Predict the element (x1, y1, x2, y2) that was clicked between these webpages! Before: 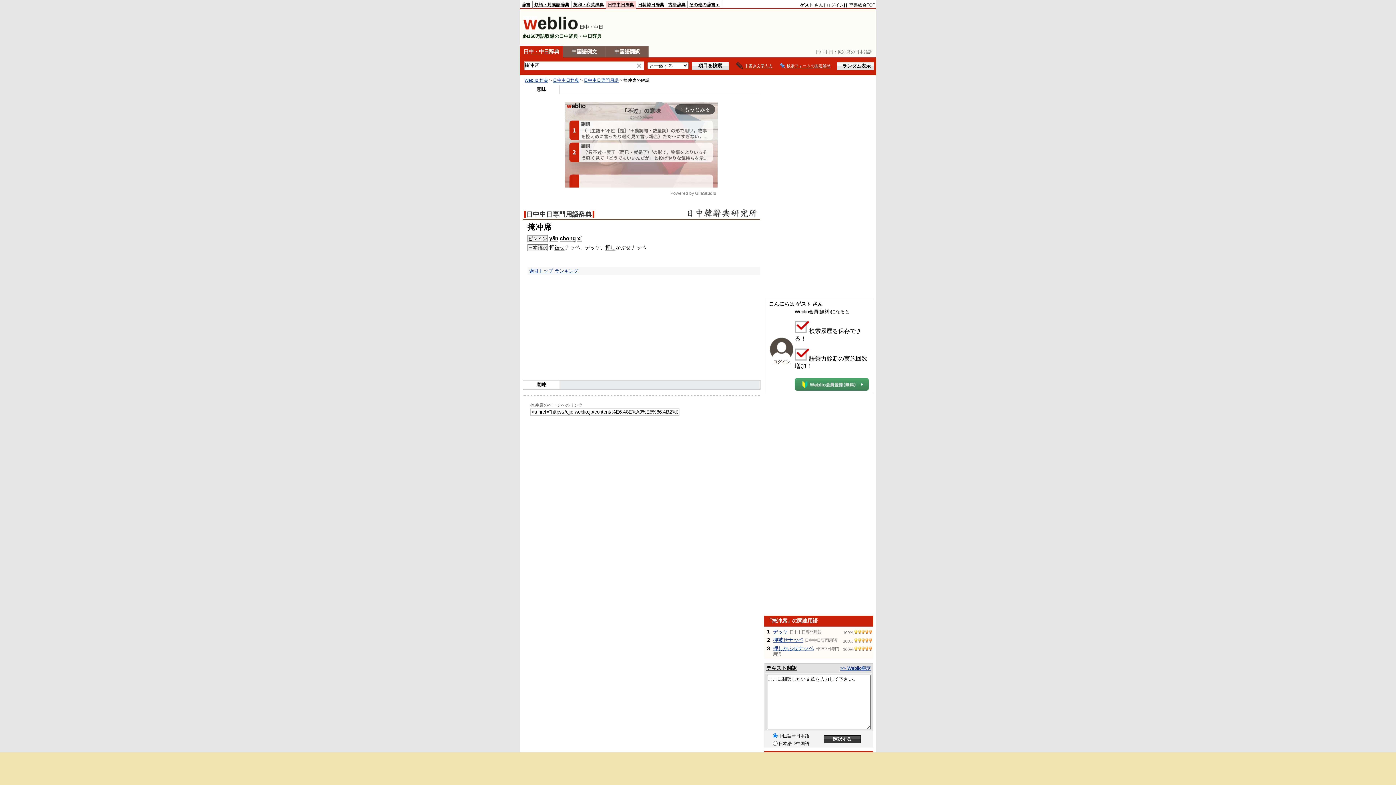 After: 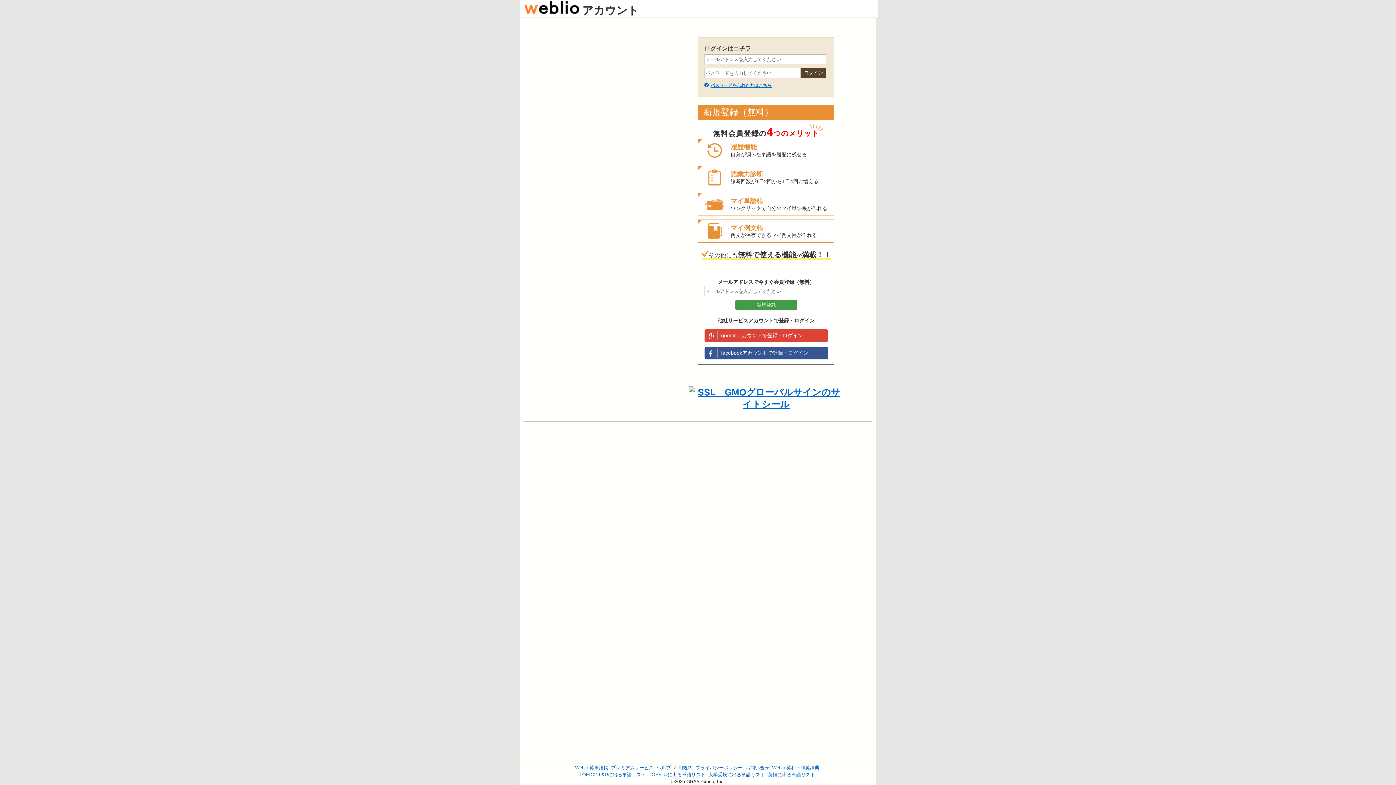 Action: bbox: (773, 359, 790, 364) label: ログイン